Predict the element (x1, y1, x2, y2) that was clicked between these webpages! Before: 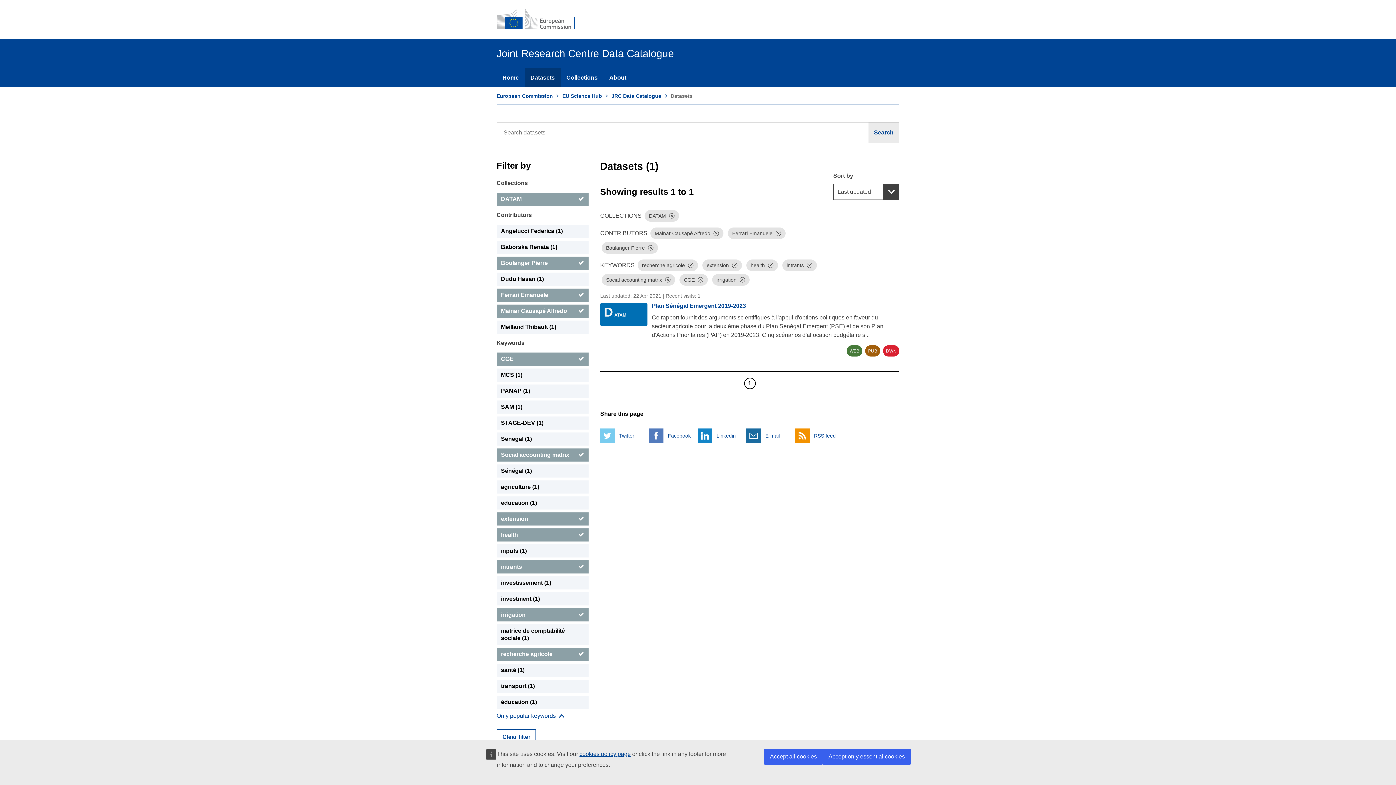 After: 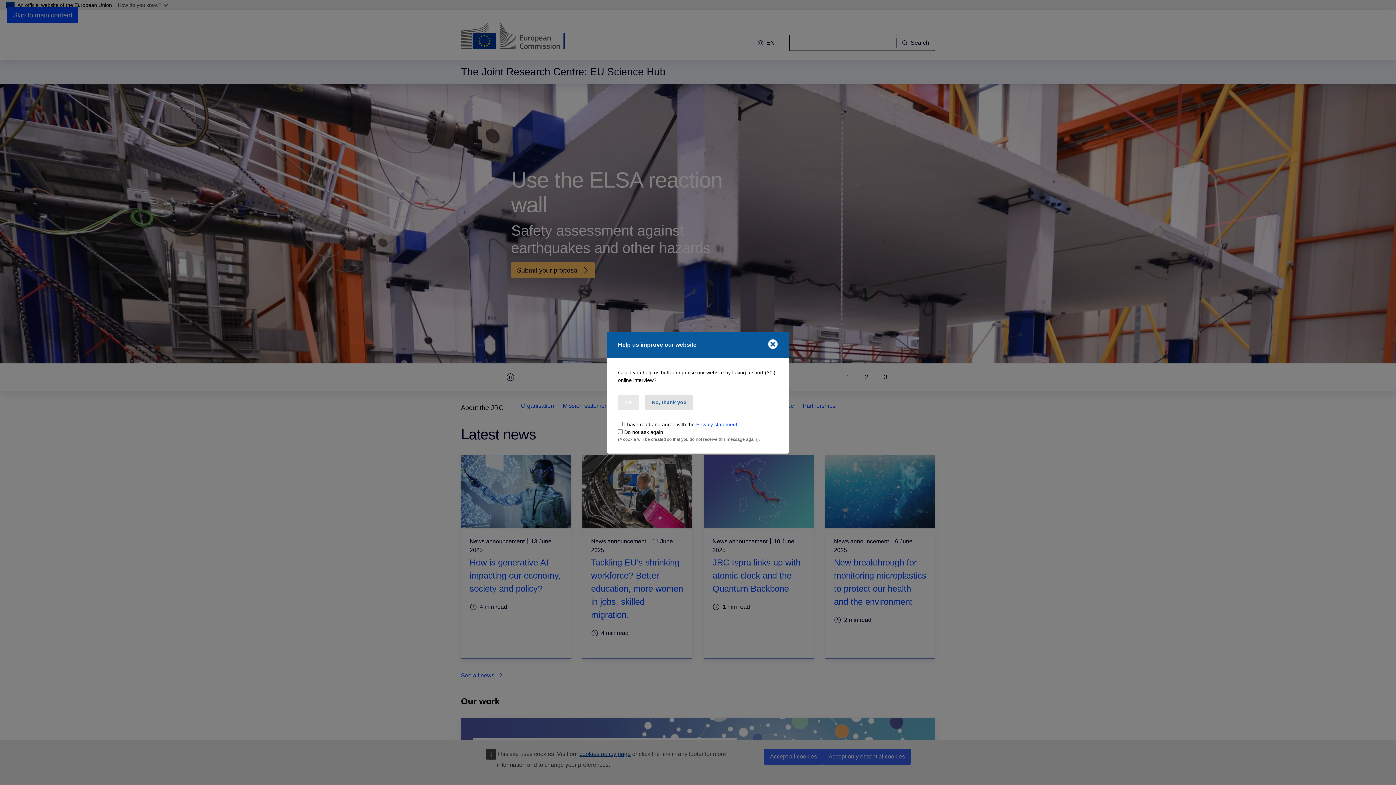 Action: label: EU Science Hub bbox: (562, 93, 602, 98)